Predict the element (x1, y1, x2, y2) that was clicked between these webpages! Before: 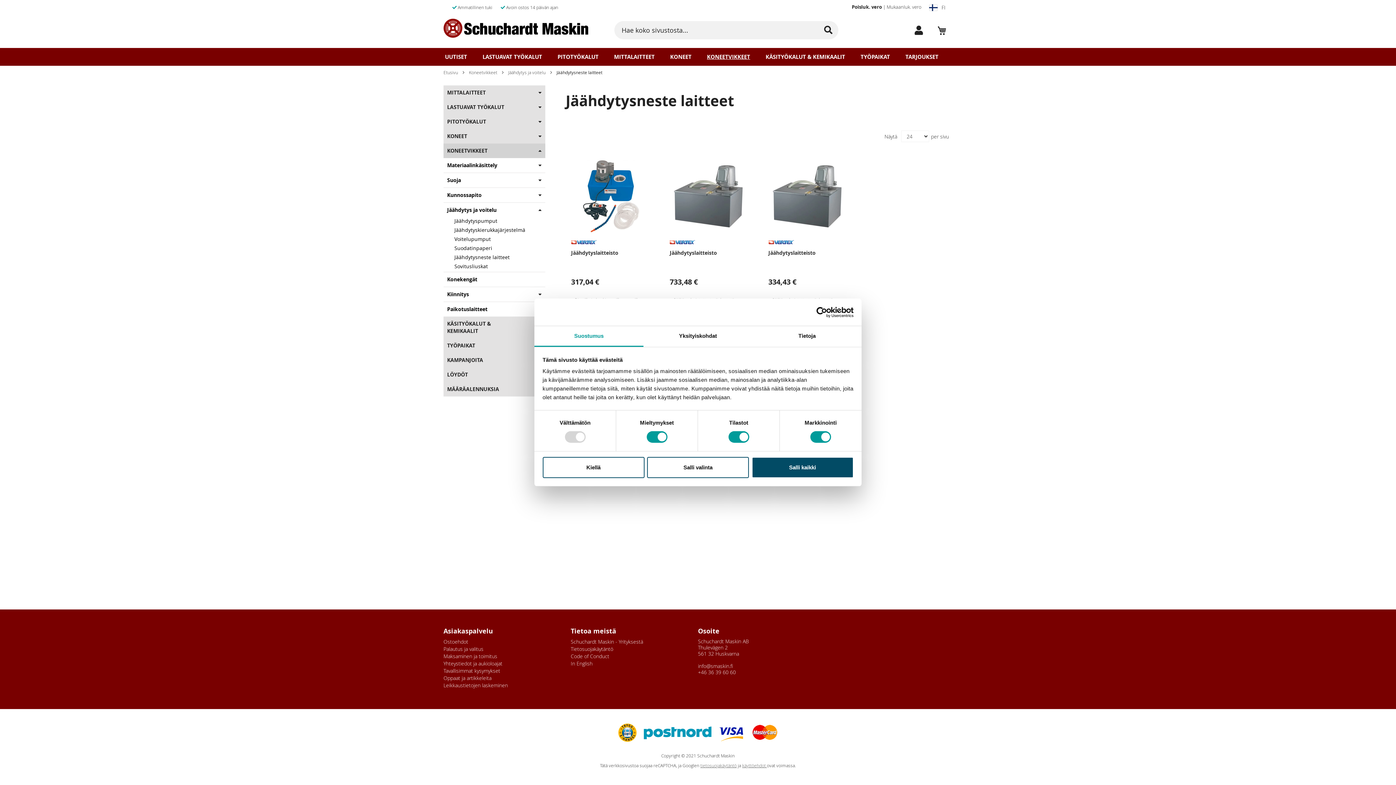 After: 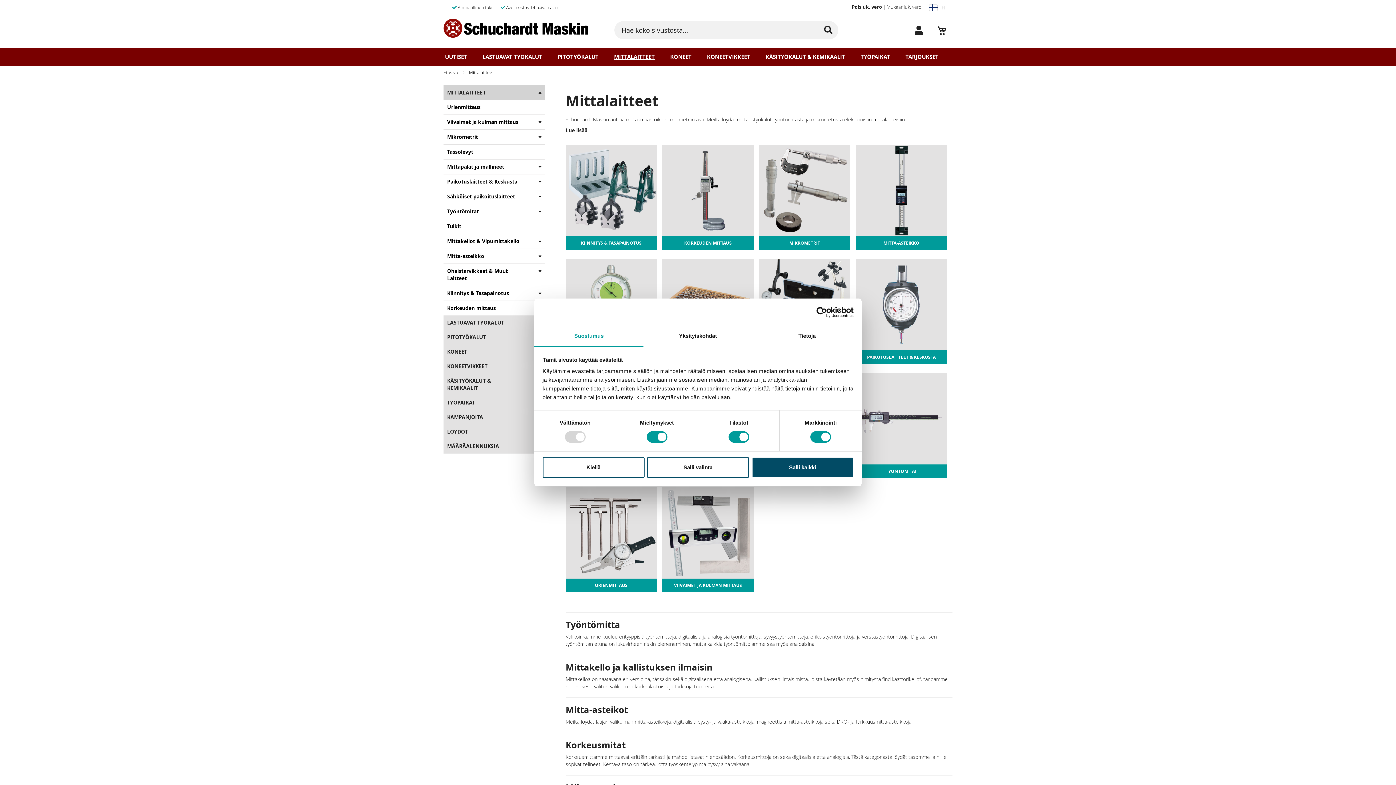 Action: label: MITTALAITTEET bbox: (443, 85, 489, 99)